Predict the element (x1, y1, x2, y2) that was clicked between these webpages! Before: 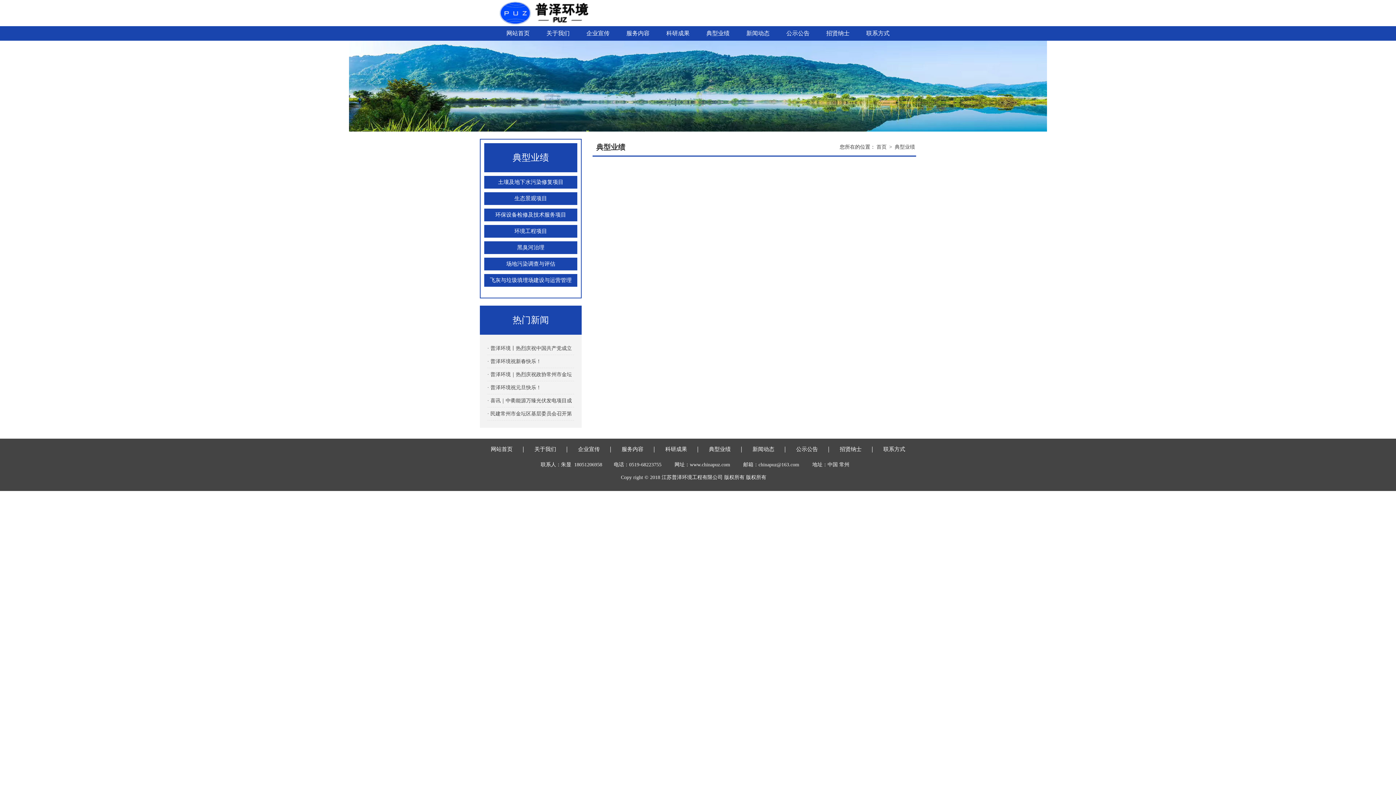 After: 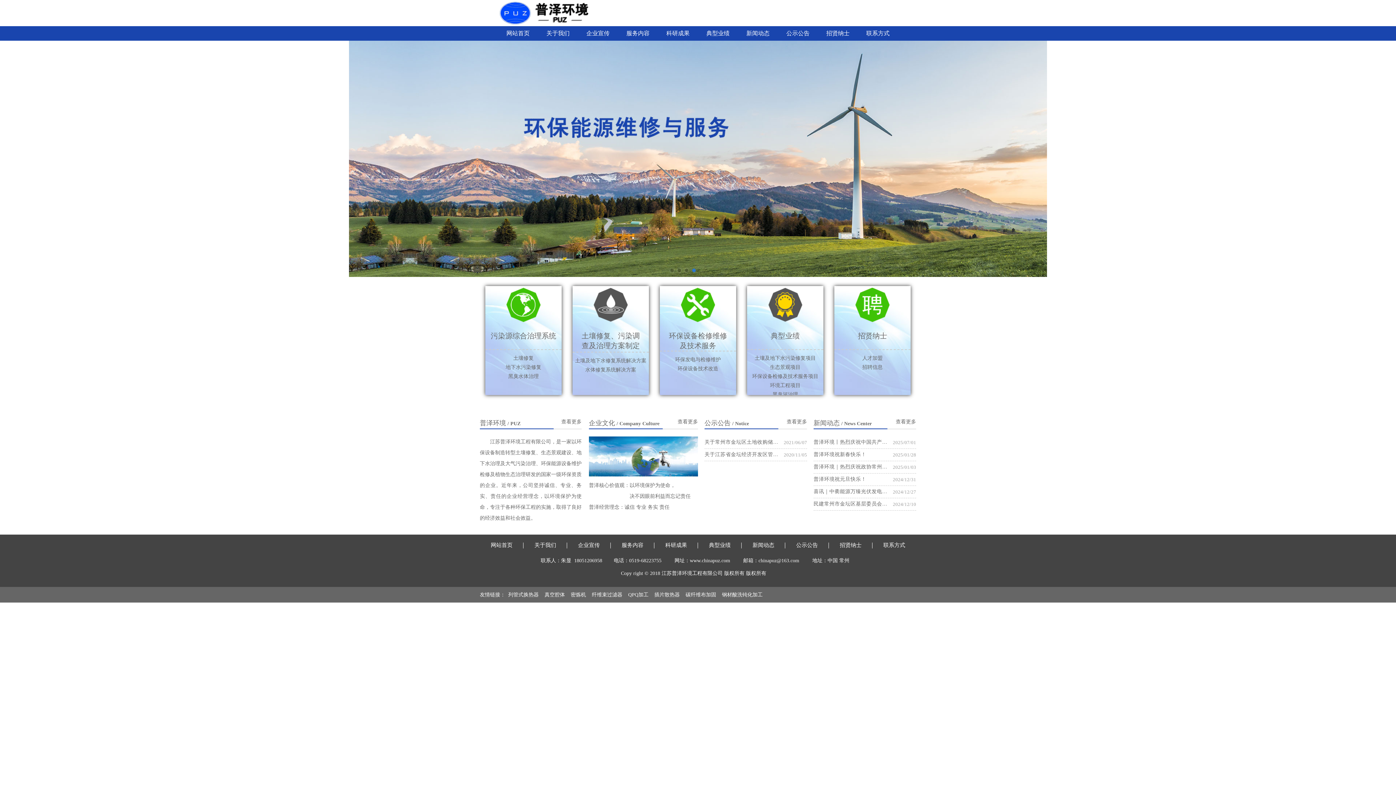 Action: label: 网站首页 bbox: (480, 446, 523, 453)